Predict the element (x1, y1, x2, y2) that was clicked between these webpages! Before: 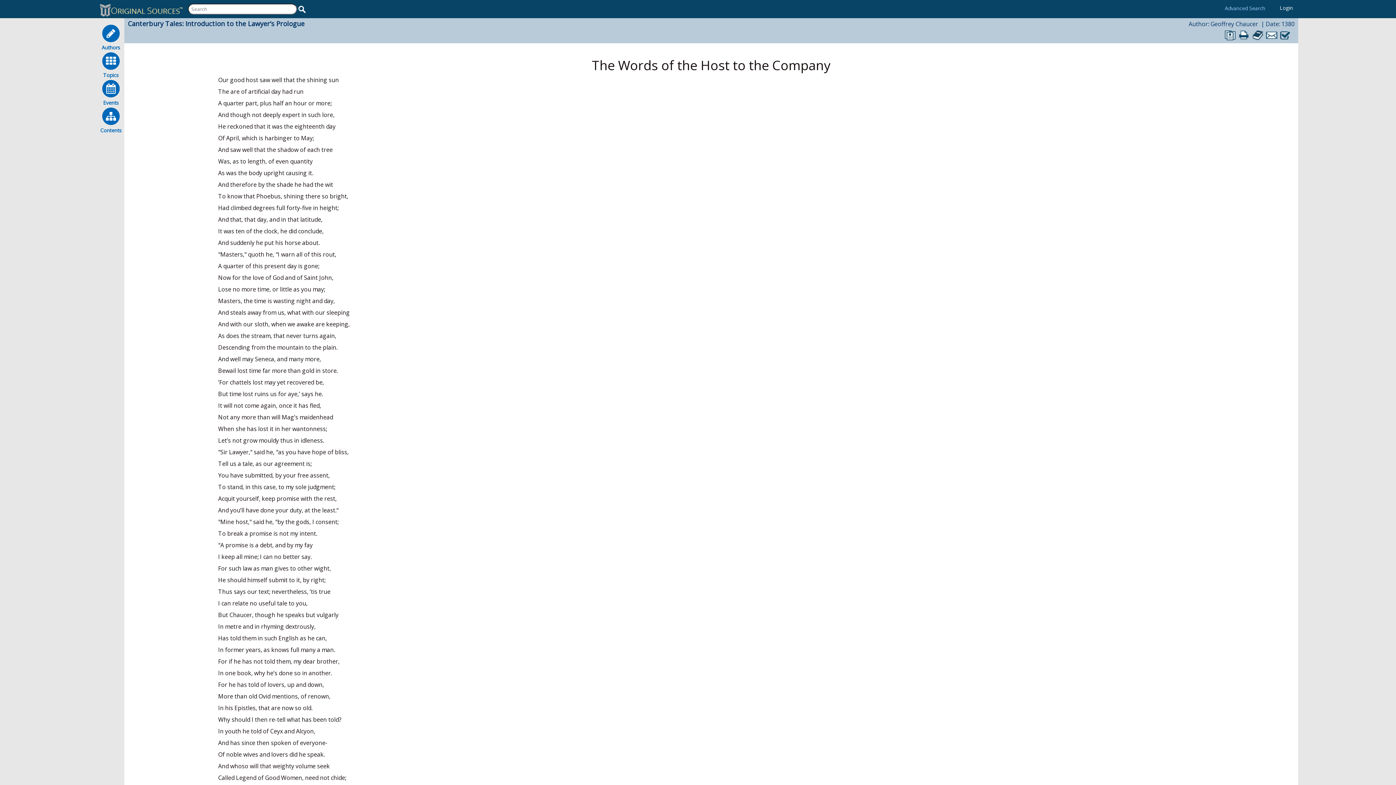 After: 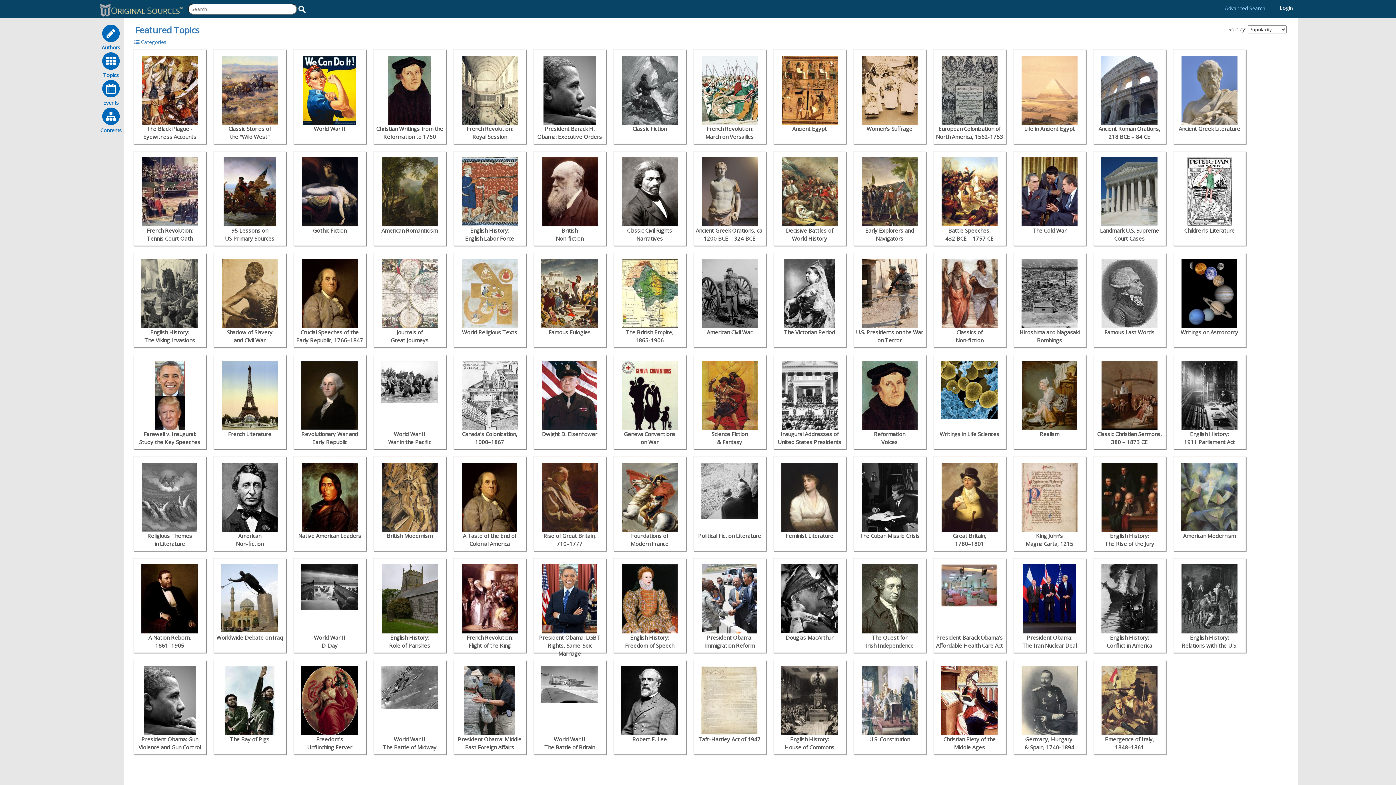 Action: bbox: (97, 51, 124, 78) label: Topics